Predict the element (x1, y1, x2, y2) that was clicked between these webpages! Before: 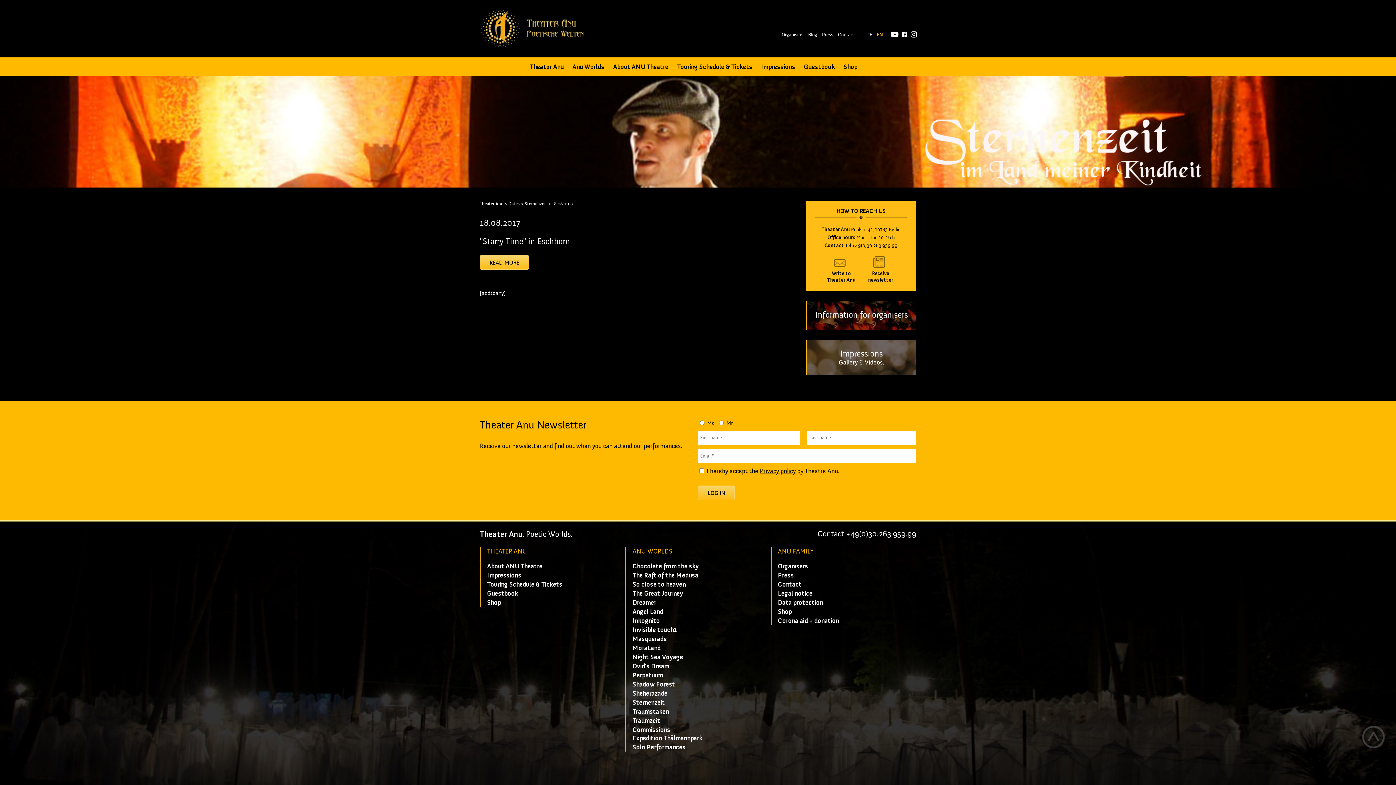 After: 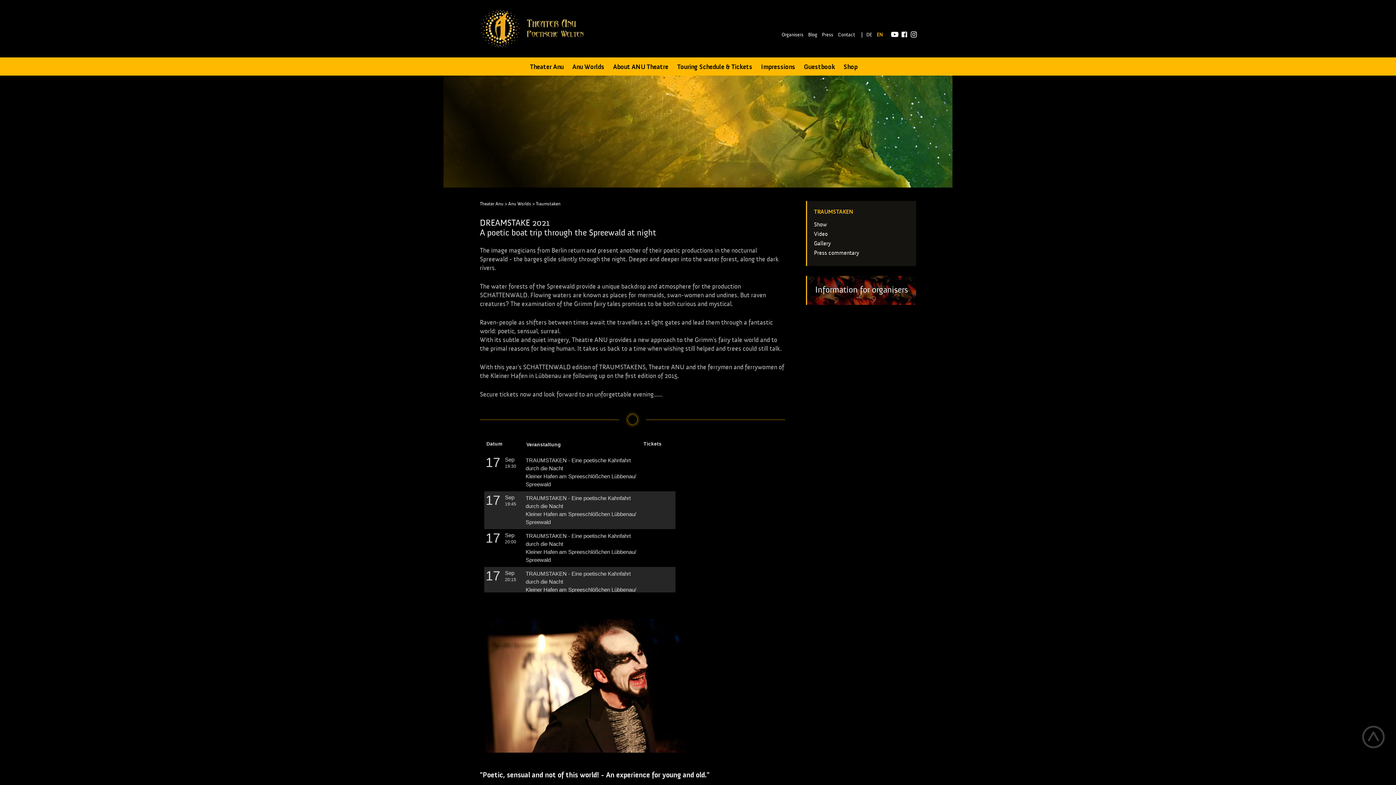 Action: label: Traumstaken bbox: (632, 707, 669, 715)